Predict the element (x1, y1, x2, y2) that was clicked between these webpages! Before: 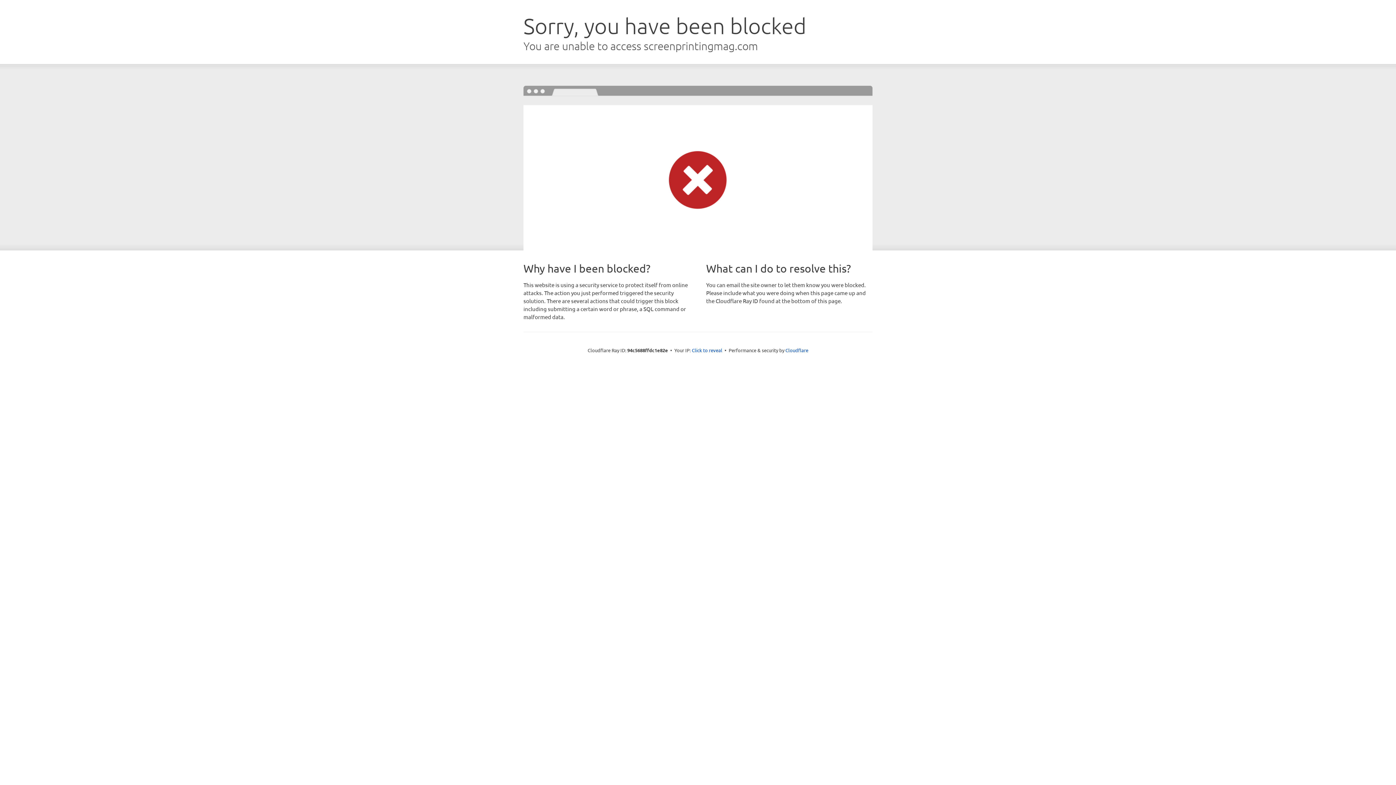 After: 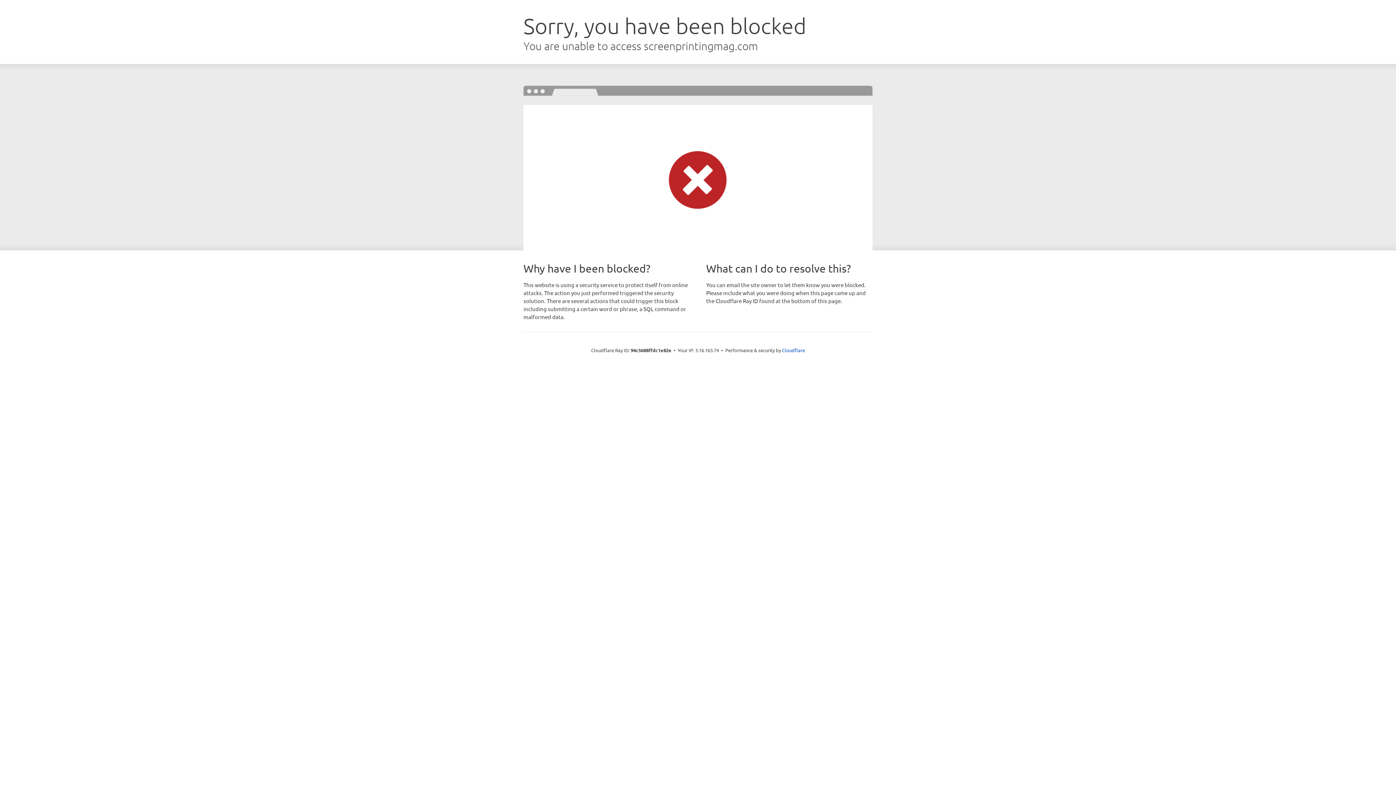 Action: label: Click to reveal bbox: (692, 346, 722, 353)